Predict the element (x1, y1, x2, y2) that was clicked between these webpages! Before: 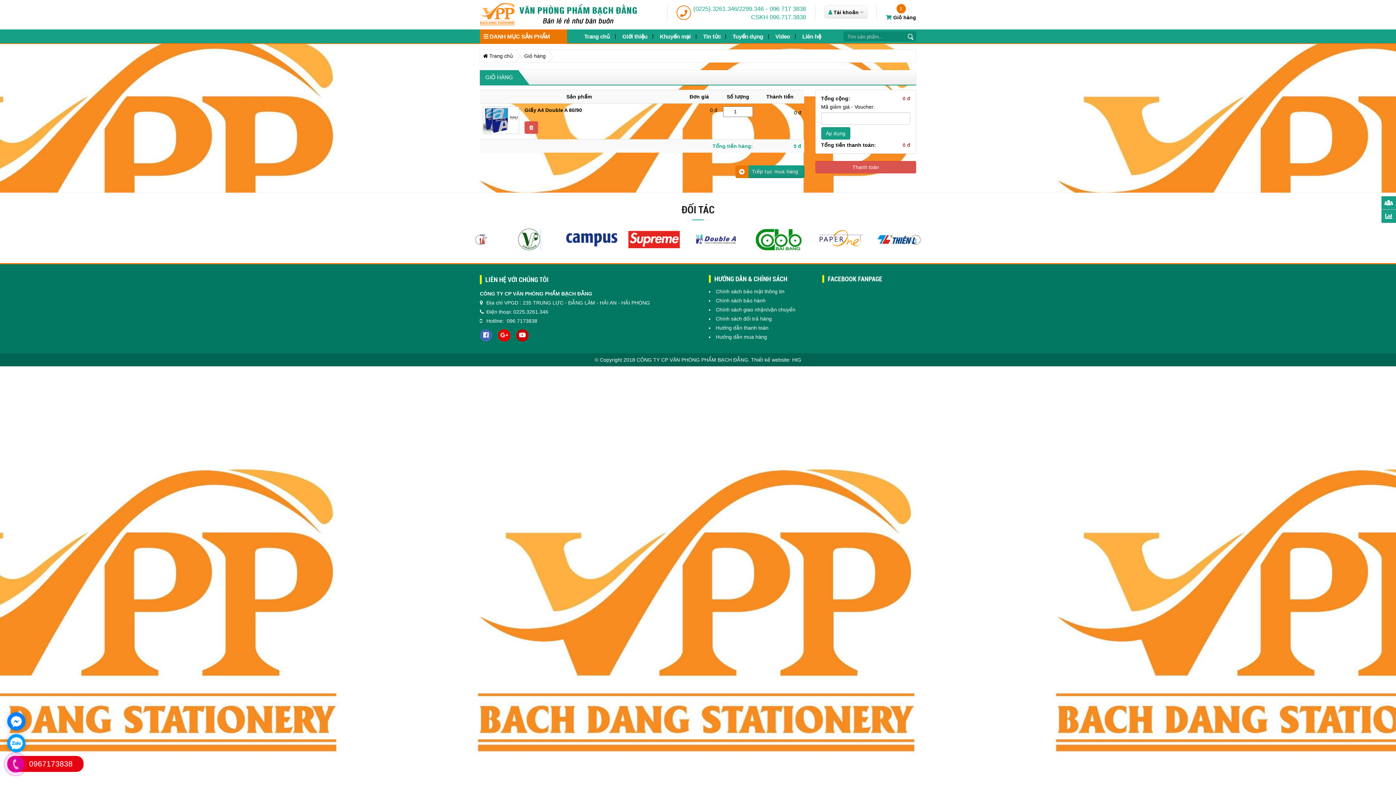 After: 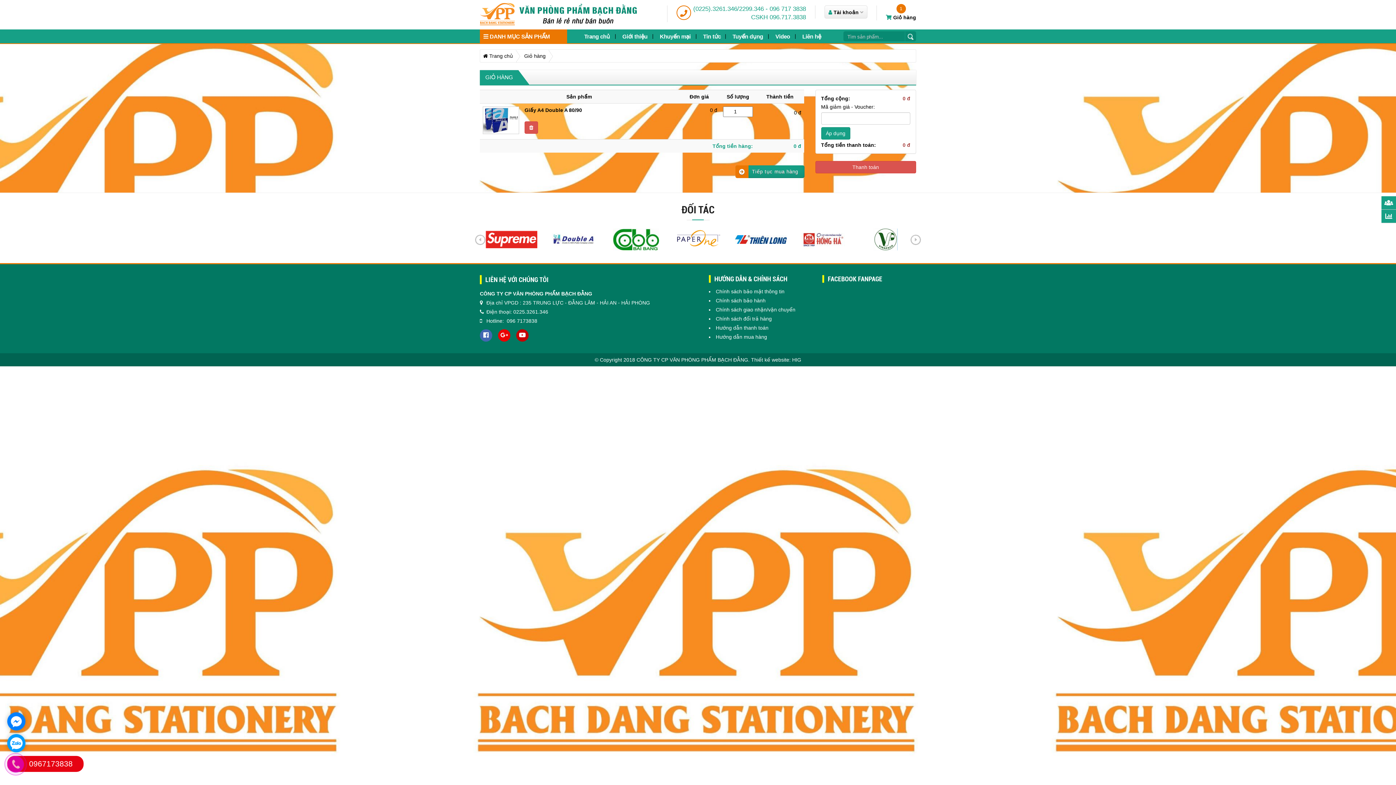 Action: label: (0225).3261.346/2299.346 - 096 717 3838 bbox: (693, 5, 806, 12)